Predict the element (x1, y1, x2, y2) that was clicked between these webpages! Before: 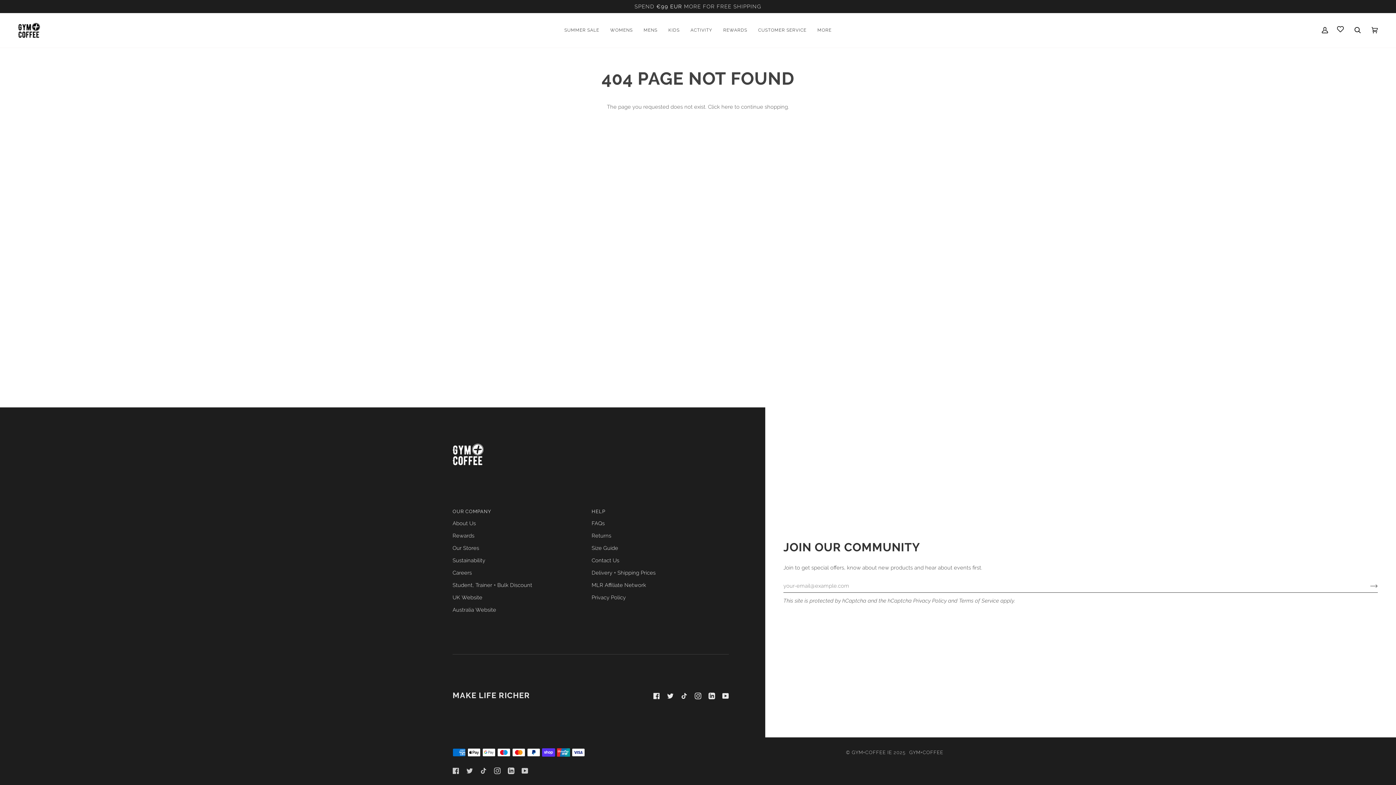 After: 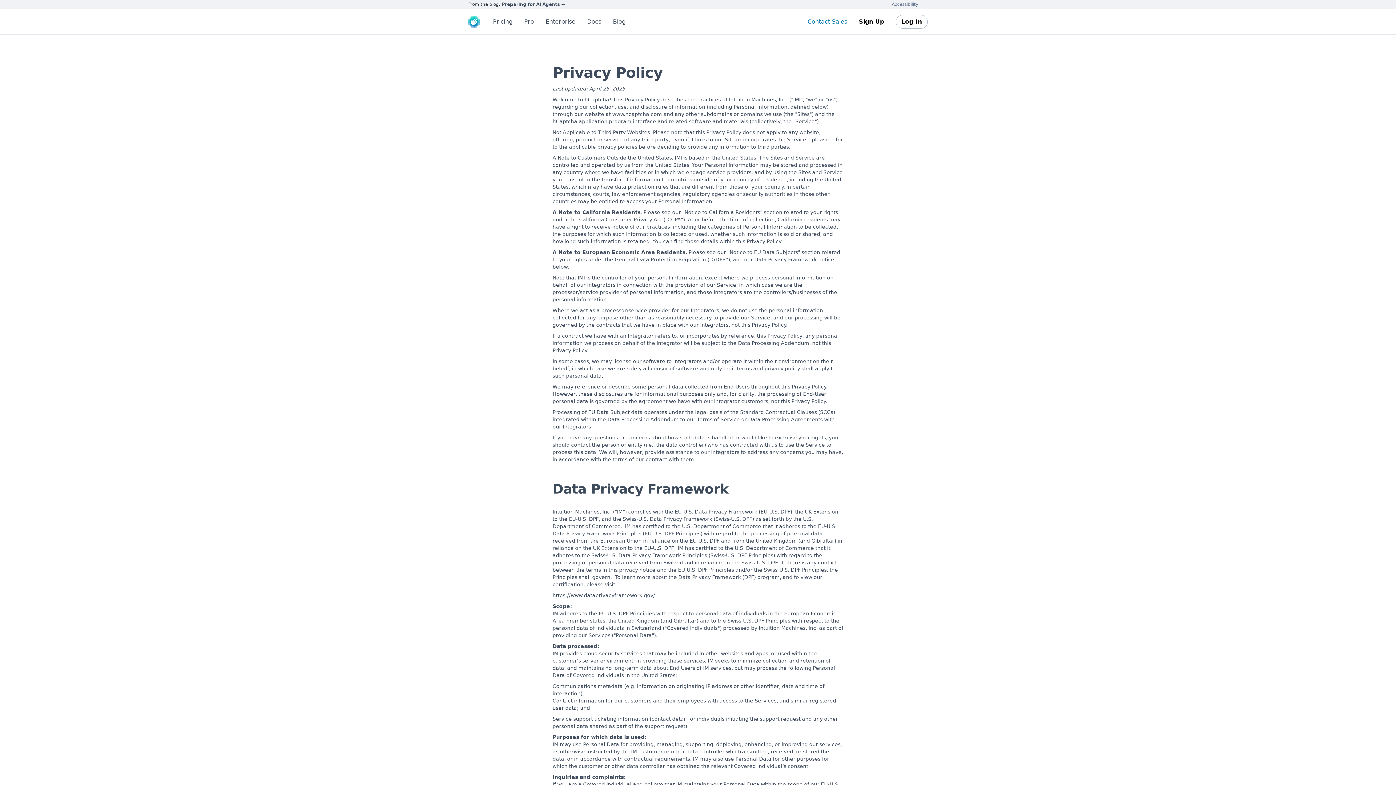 Action: label: Privacy Policy bbox: (913, 597, 946, 604)